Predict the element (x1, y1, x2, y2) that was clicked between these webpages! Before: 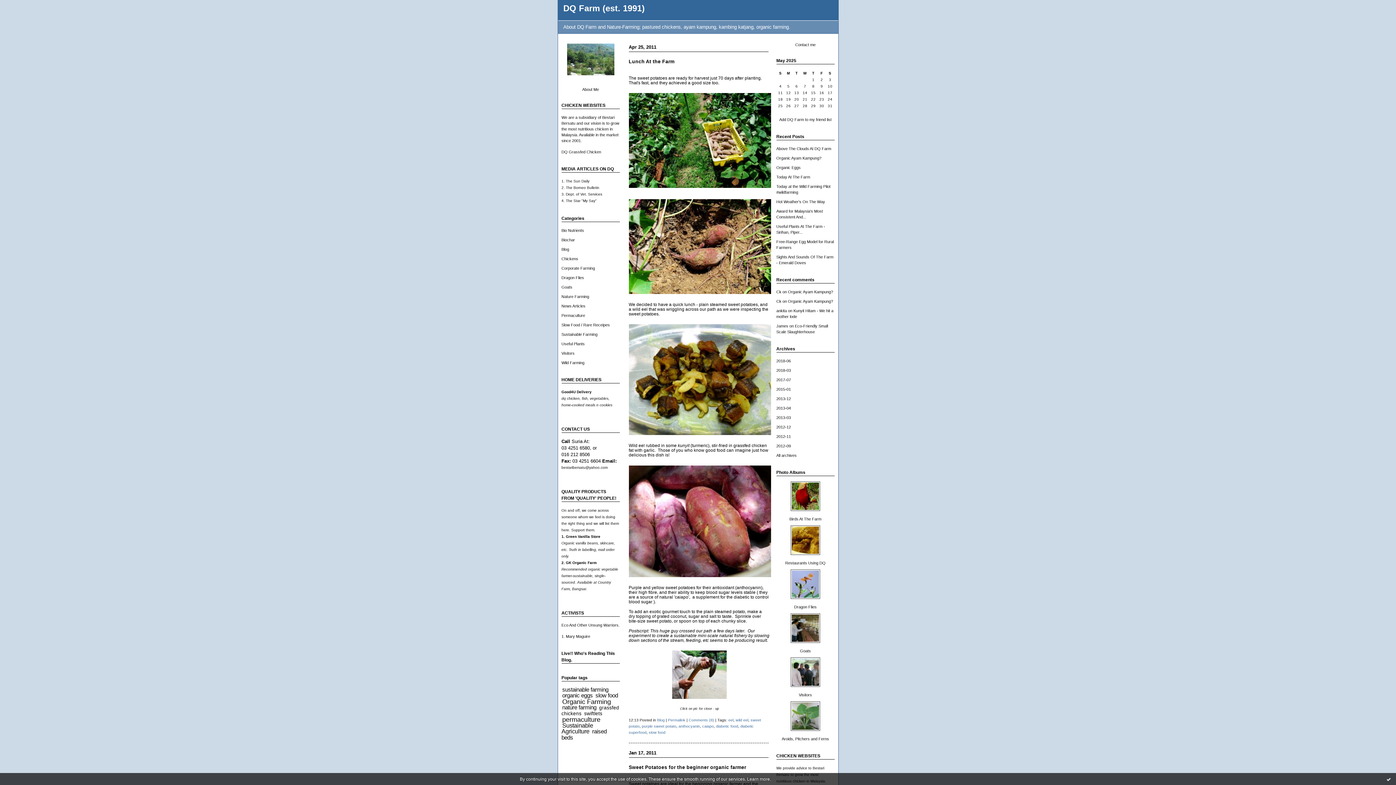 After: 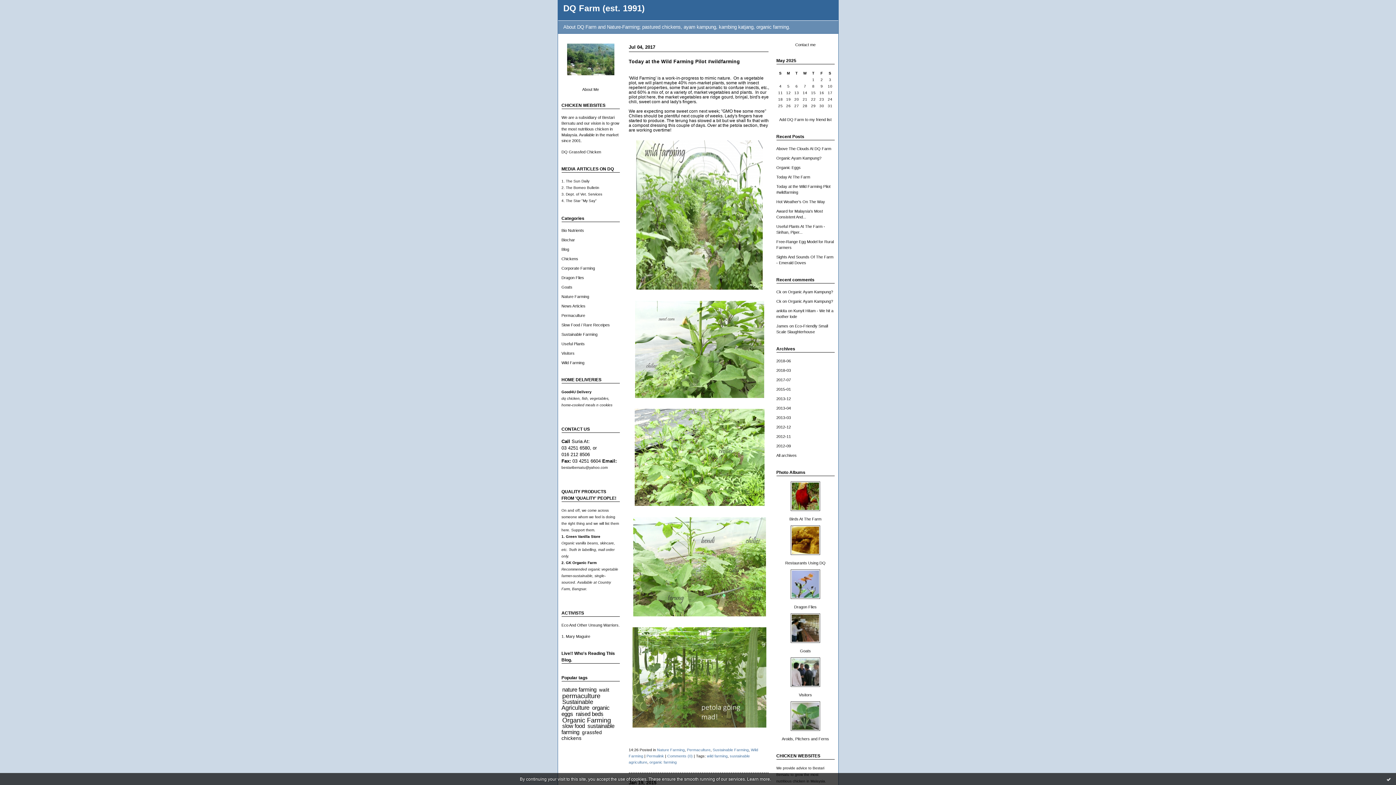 Action: label: Sustainable Farming bbox: (561, 332, 597, 336)